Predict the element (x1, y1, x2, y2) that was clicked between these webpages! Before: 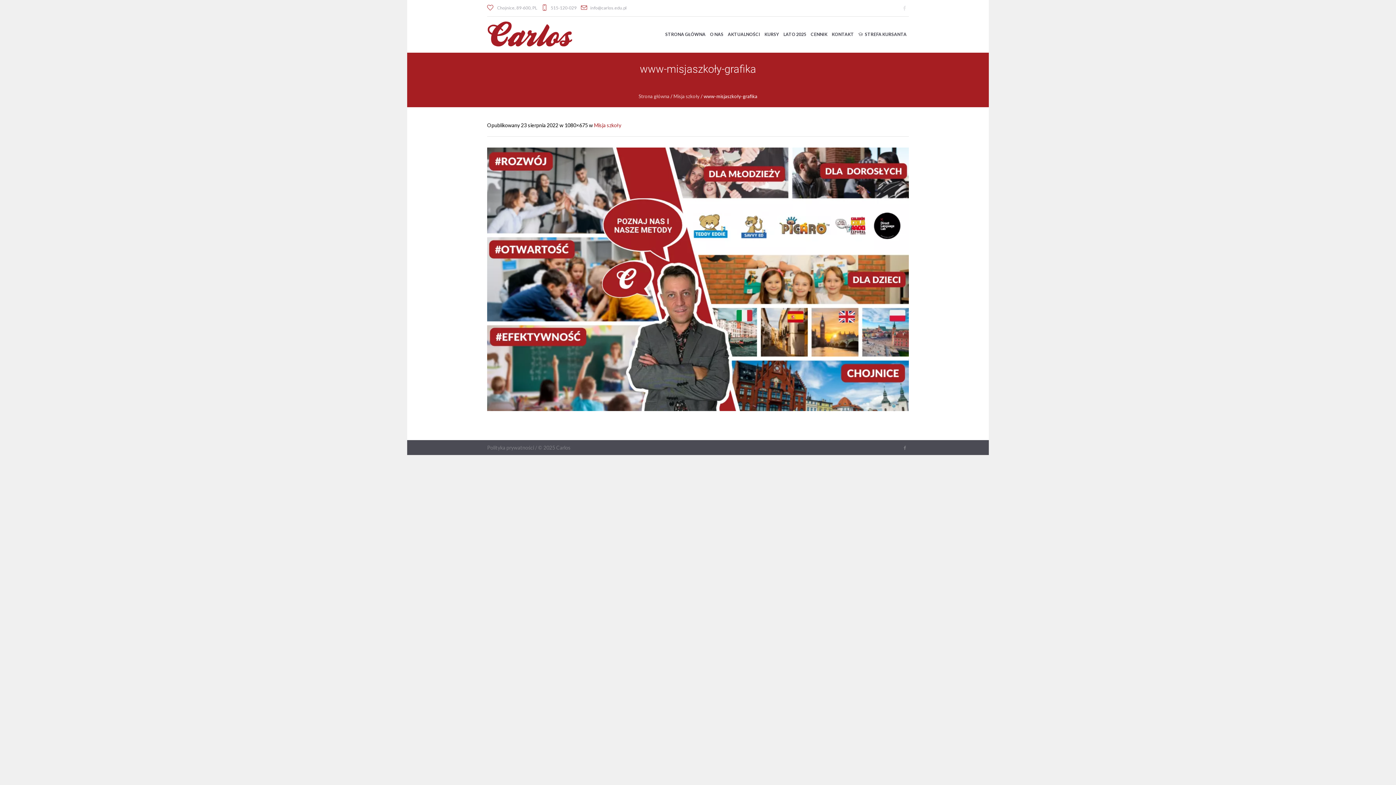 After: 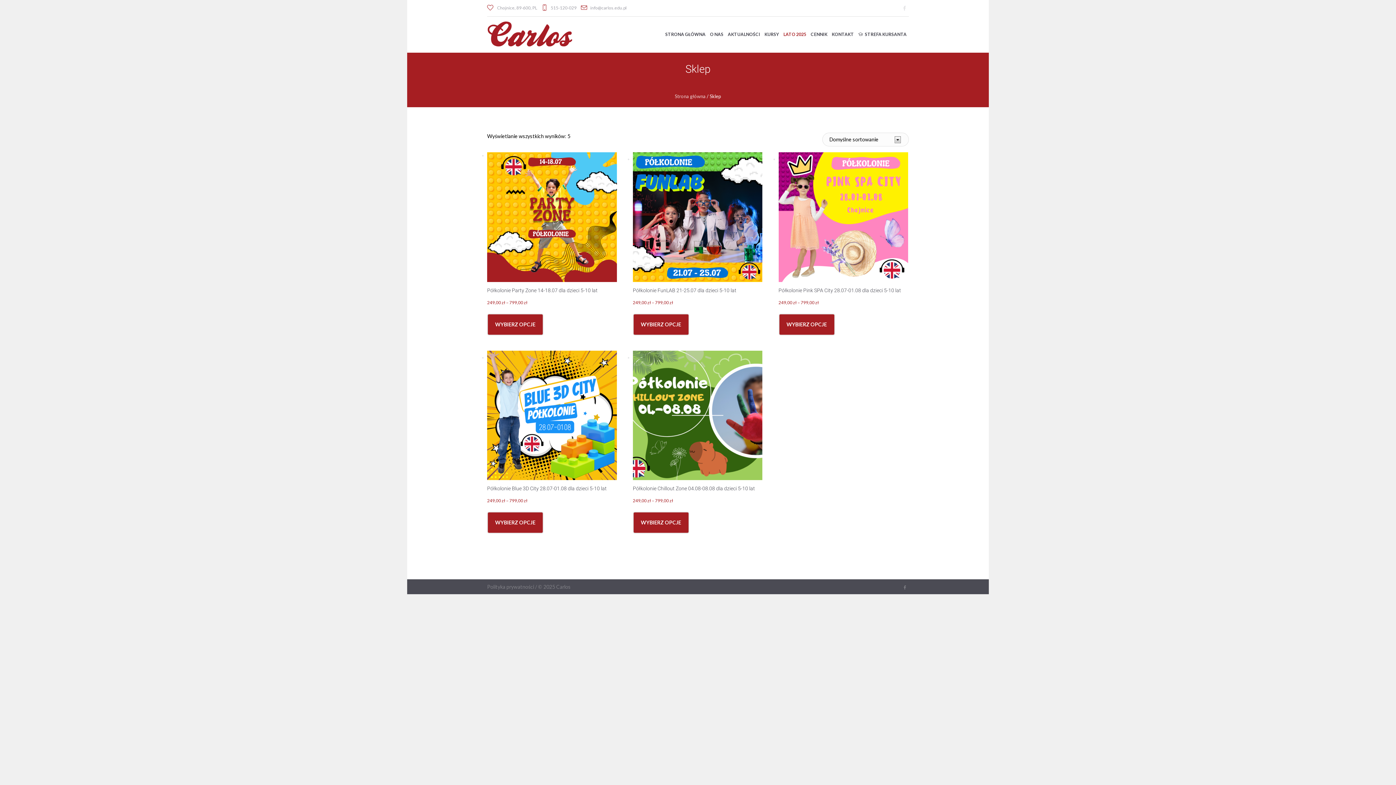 Action: bbox: (781, 16, 808, 52) label: LATO 2025